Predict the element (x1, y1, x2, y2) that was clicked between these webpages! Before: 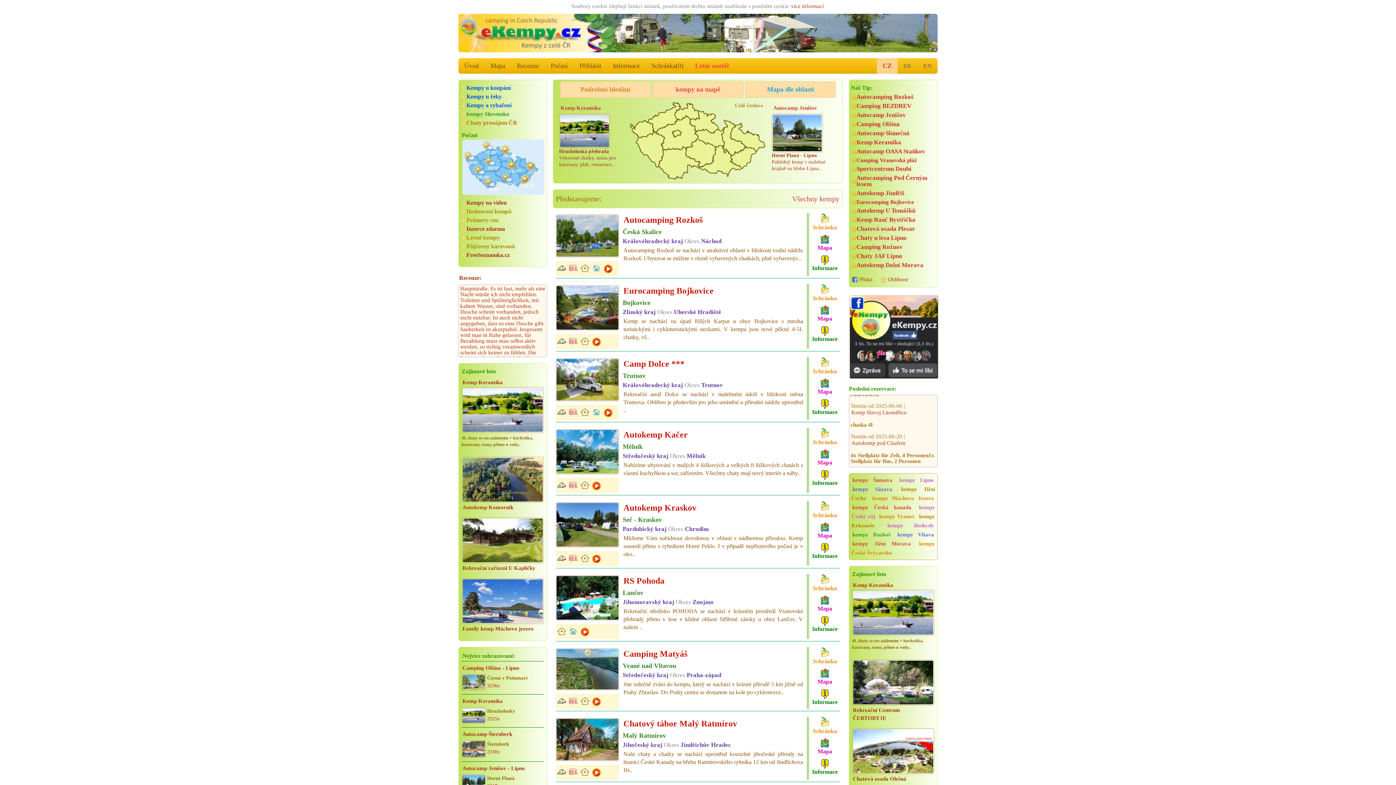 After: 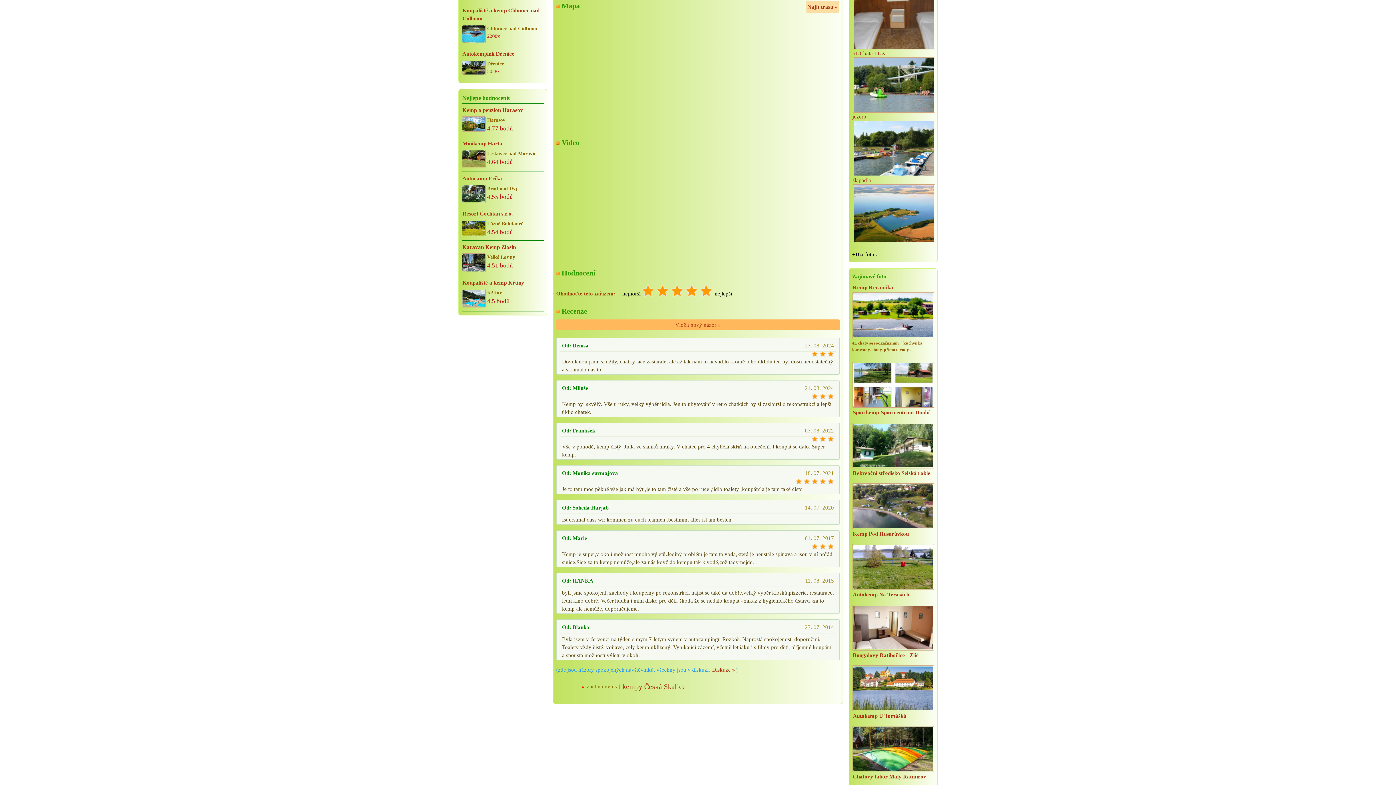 Action: bbox: (809, 233, 840, 252)